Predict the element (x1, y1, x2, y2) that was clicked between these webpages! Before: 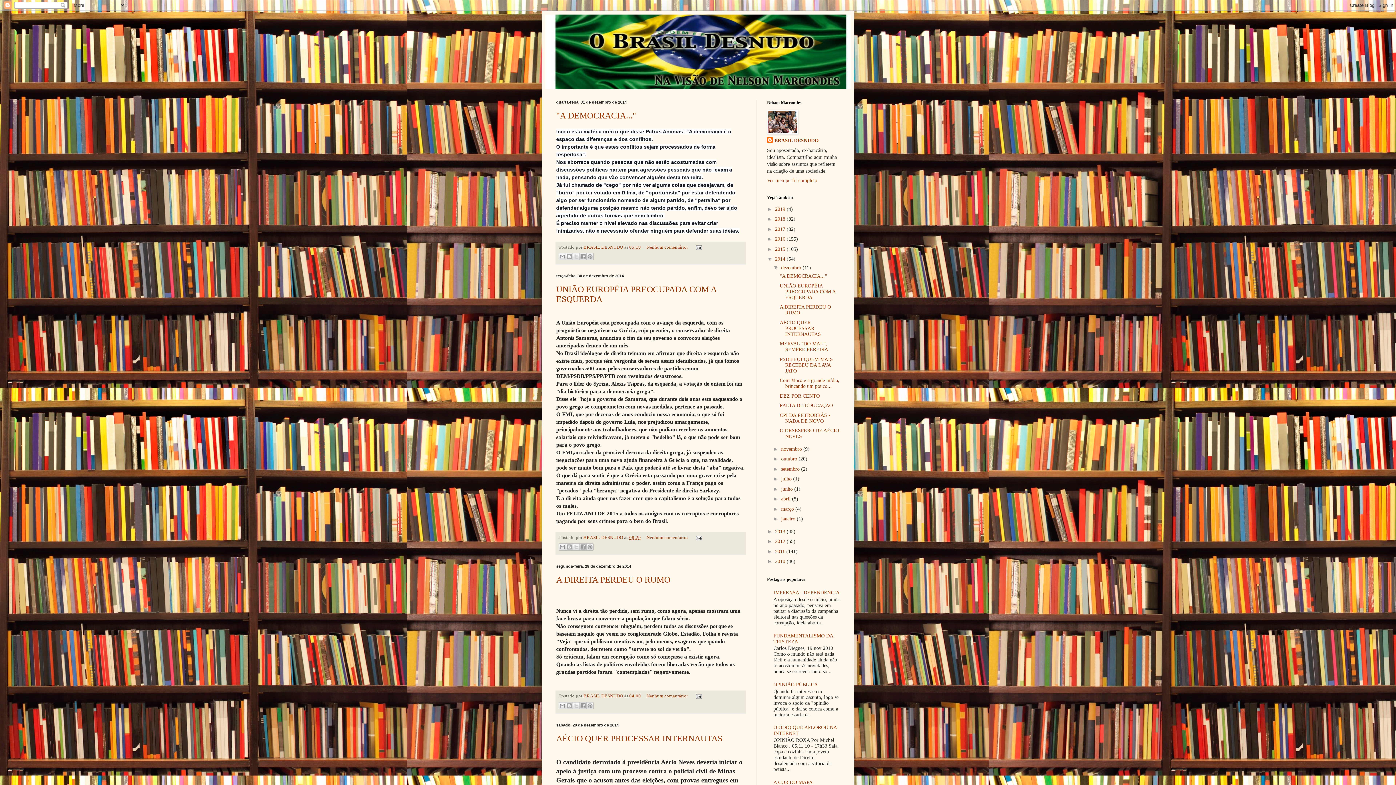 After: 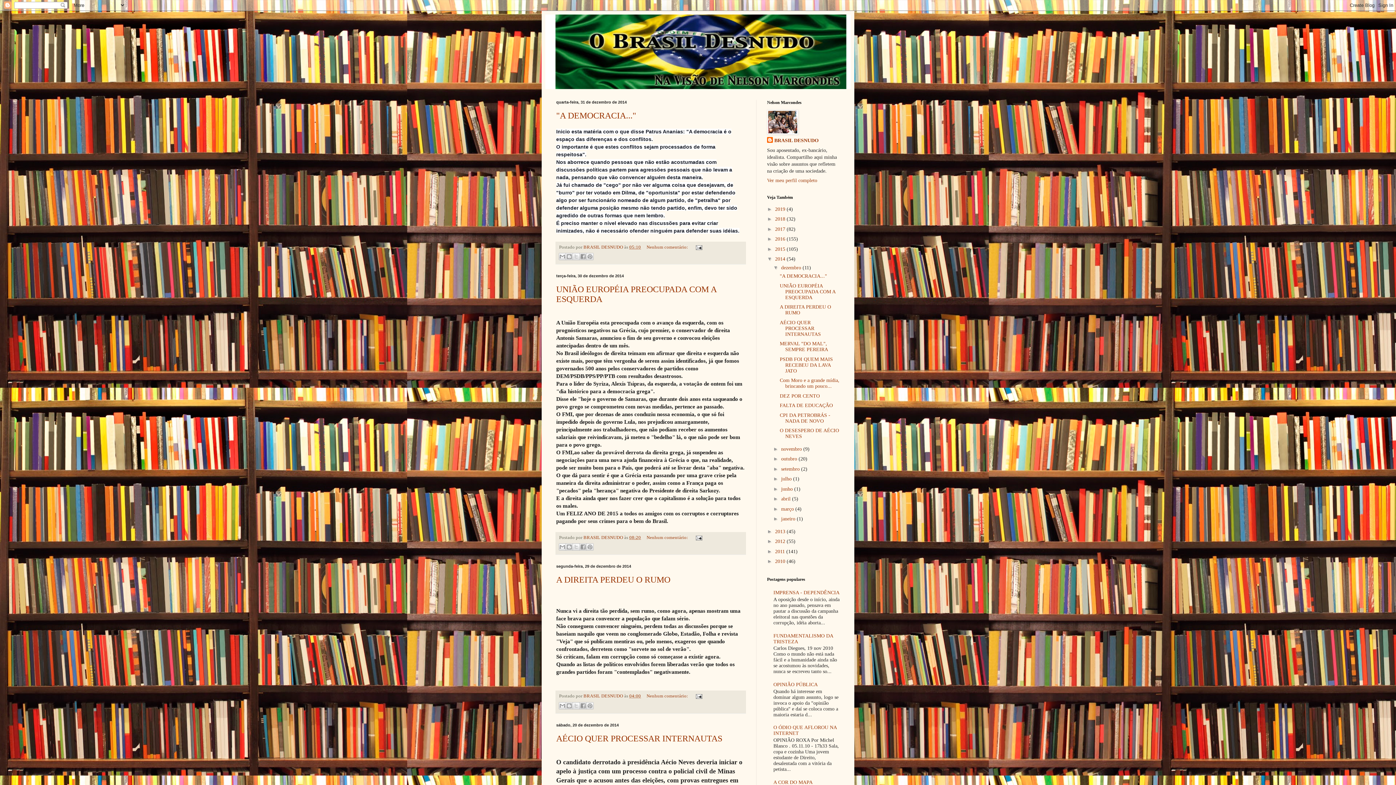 Action: bbox: (775, 256, 786, 261) label: 2014 